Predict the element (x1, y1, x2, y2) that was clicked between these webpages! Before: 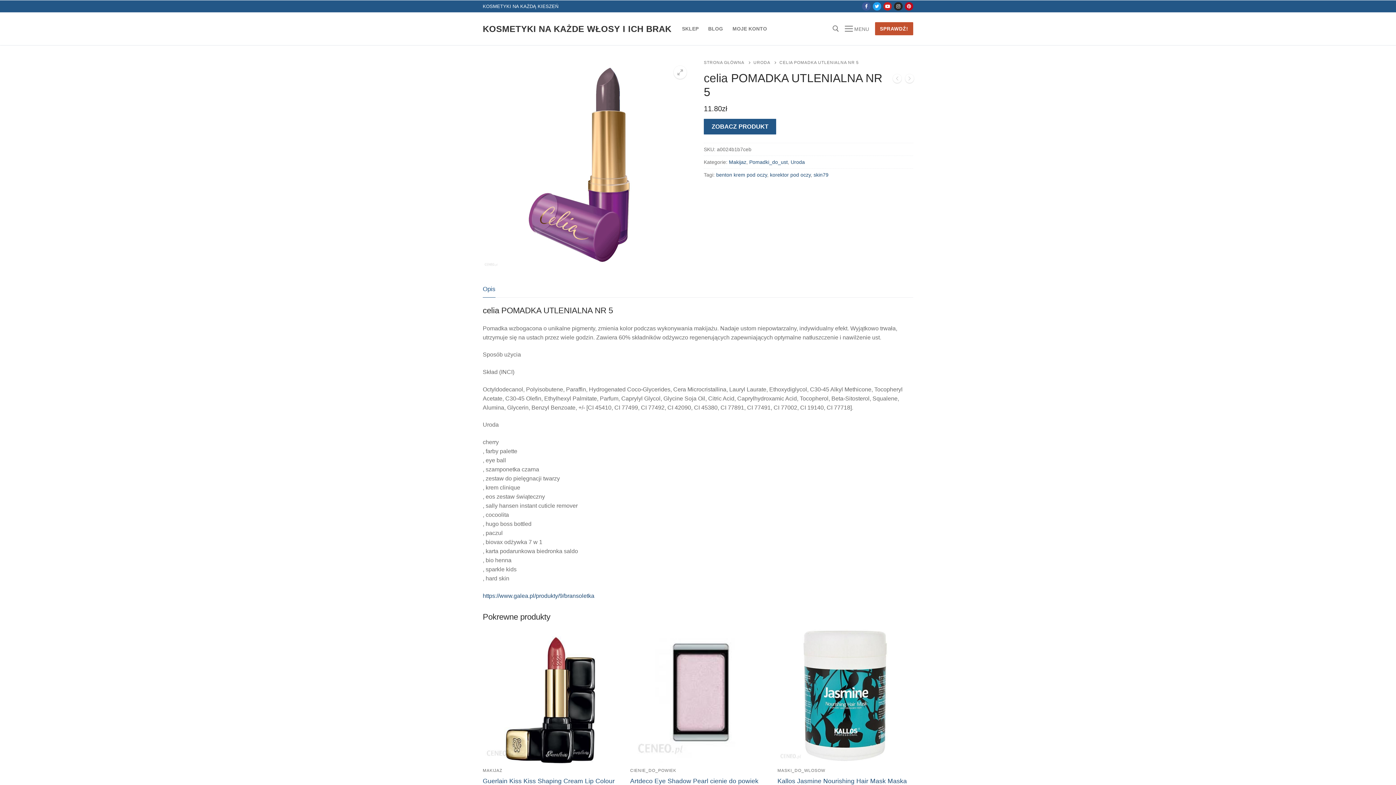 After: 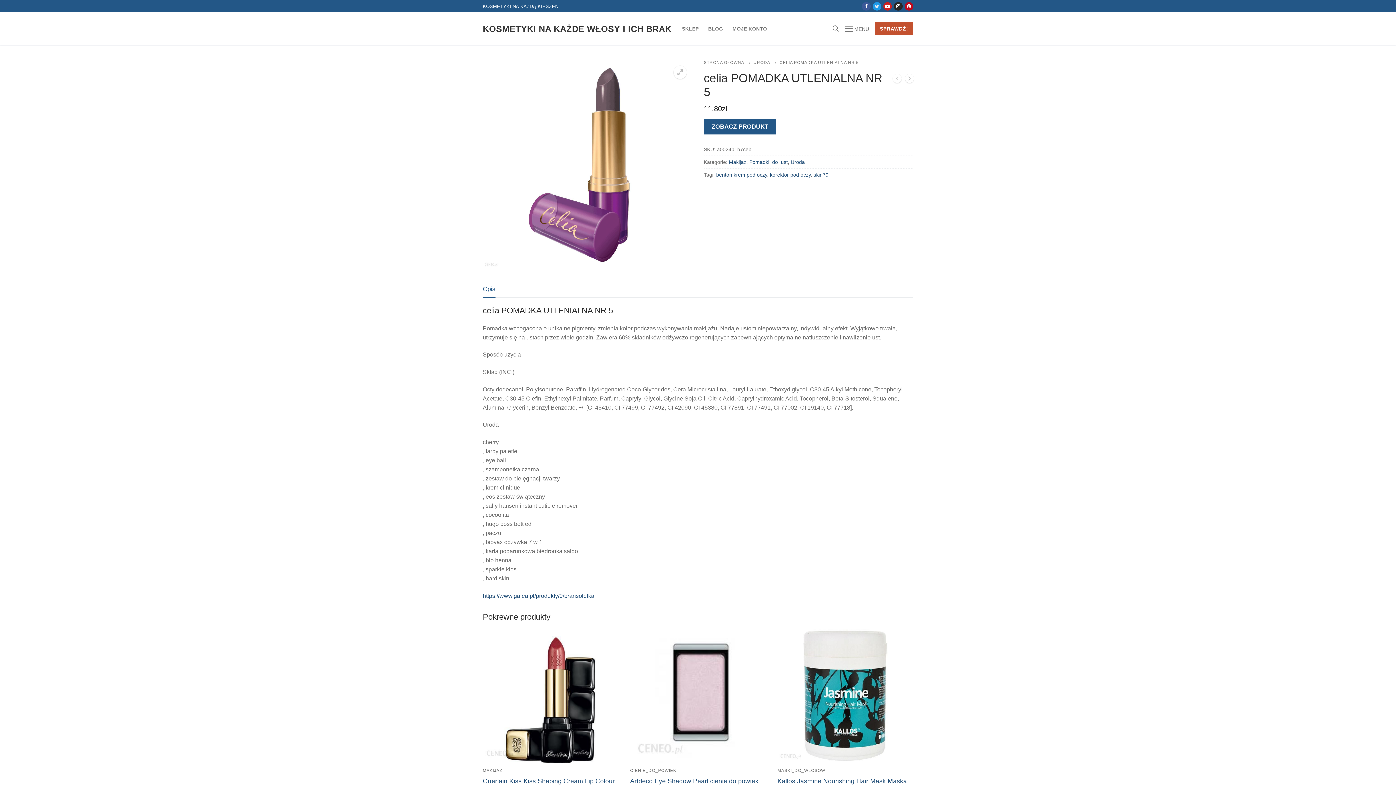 Action: bbox: (872, 2, 881, 10)